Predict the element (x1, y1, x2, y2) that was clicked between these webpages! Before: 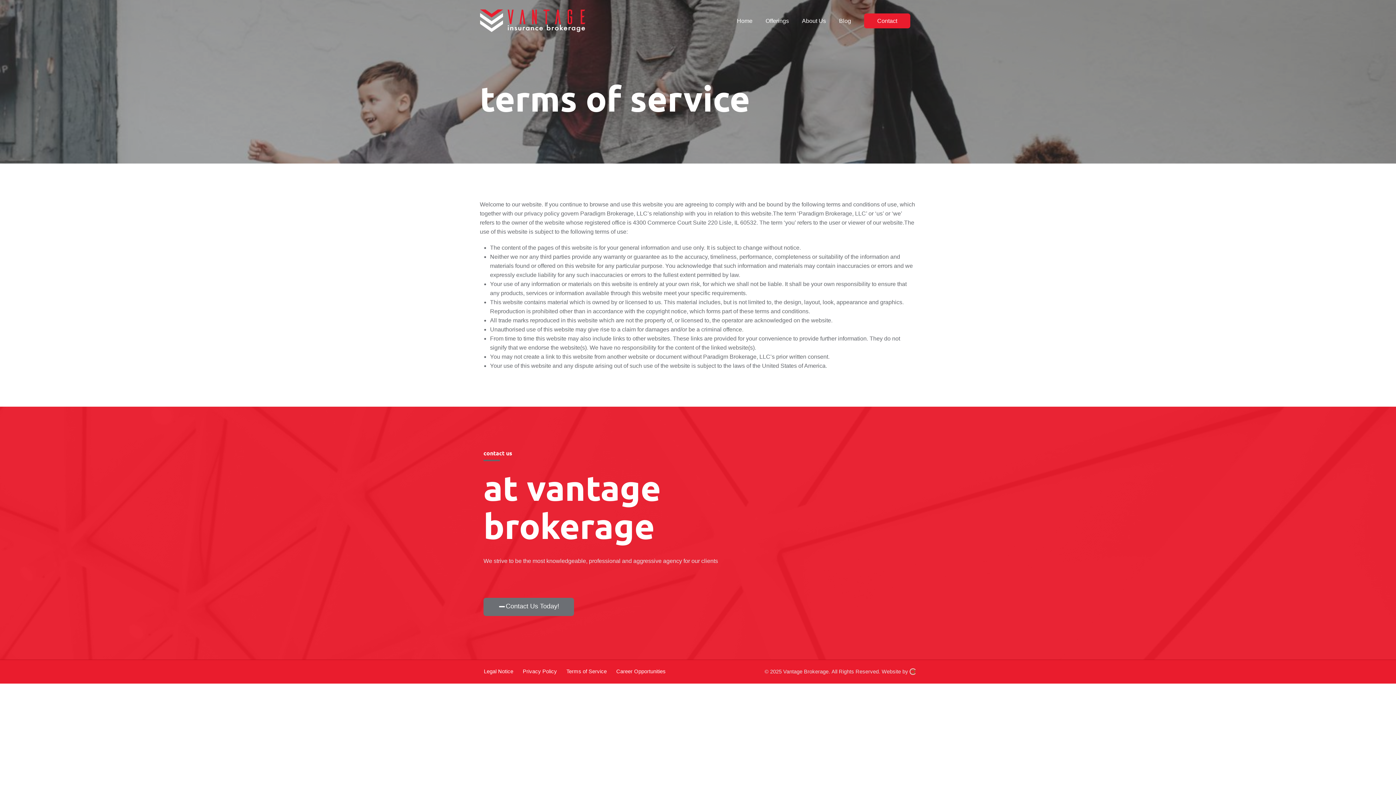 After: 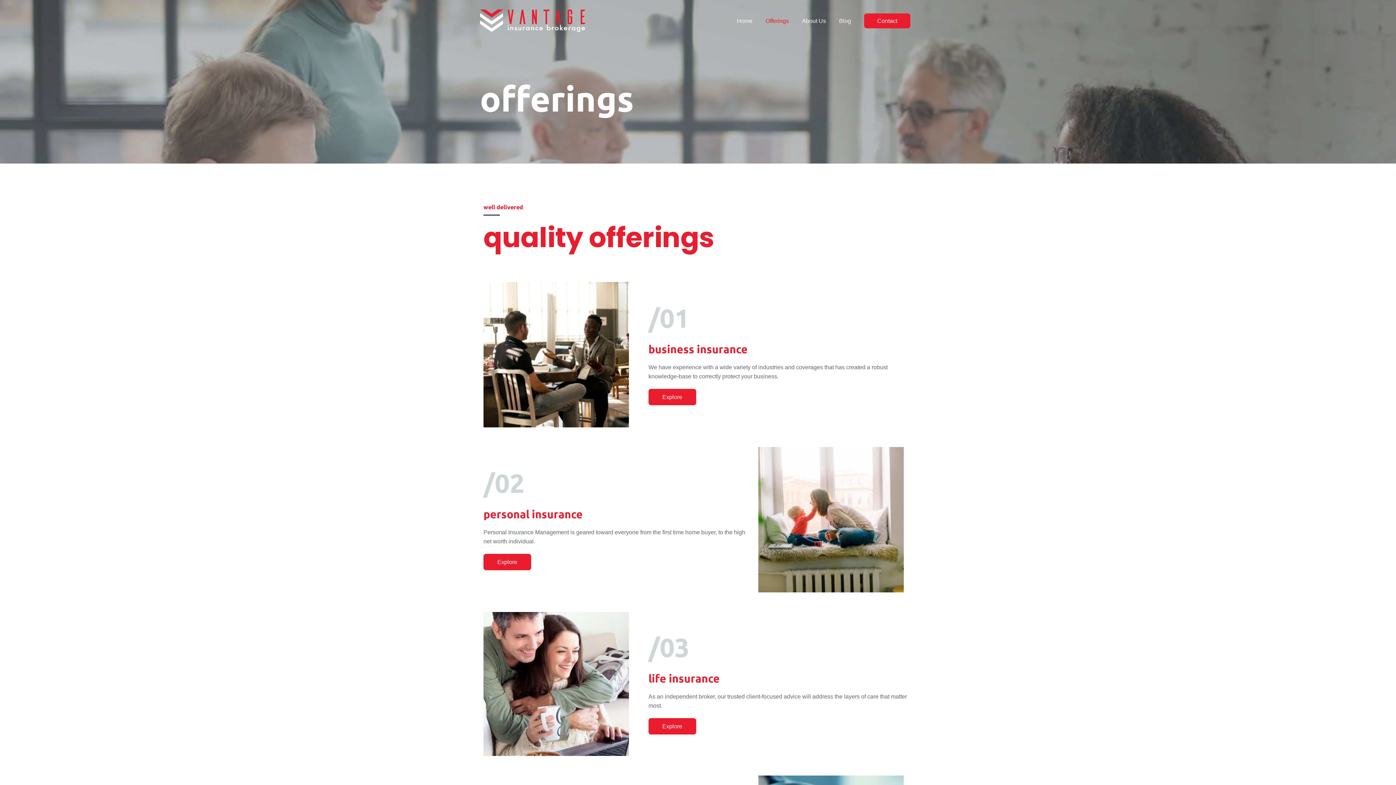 Action: label: Offerings bbox: (760, 7, 794, 34)